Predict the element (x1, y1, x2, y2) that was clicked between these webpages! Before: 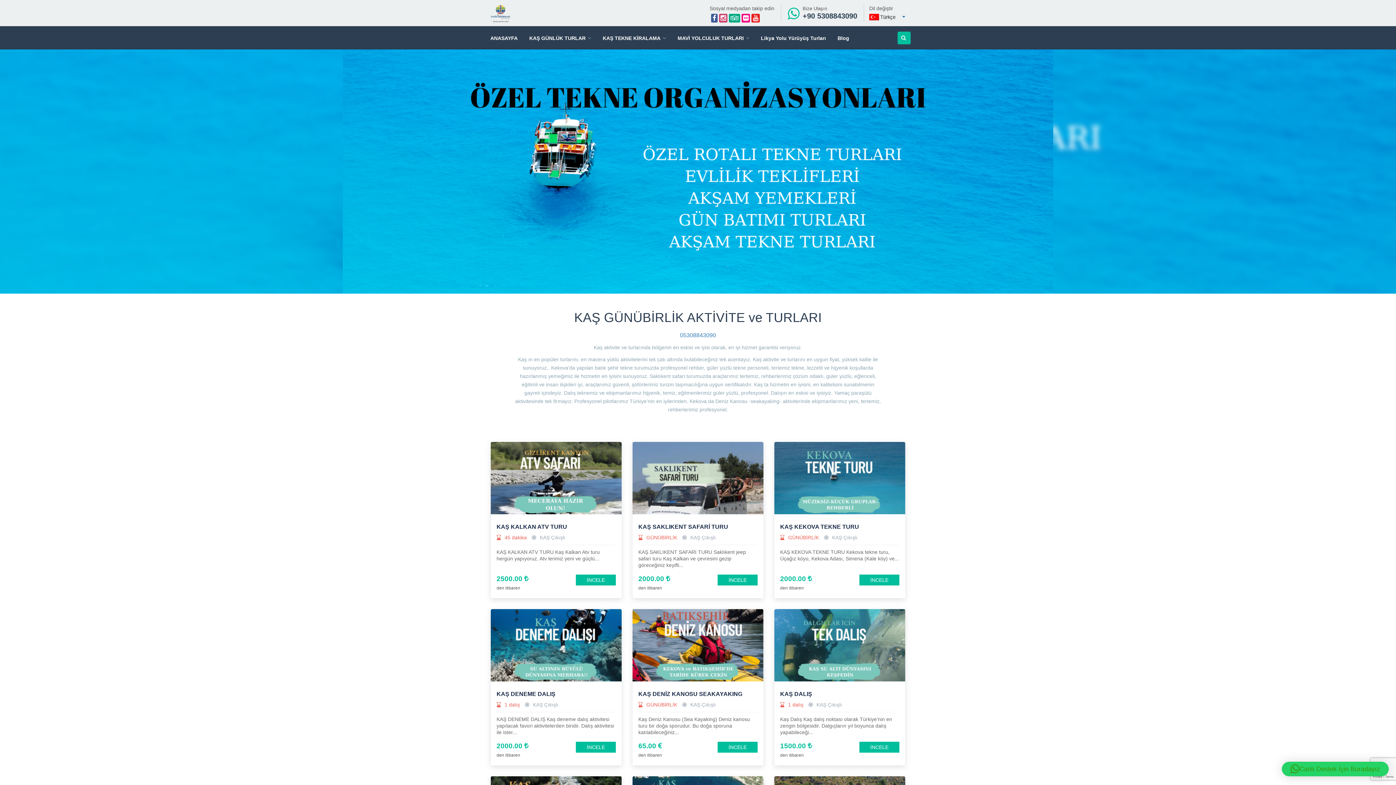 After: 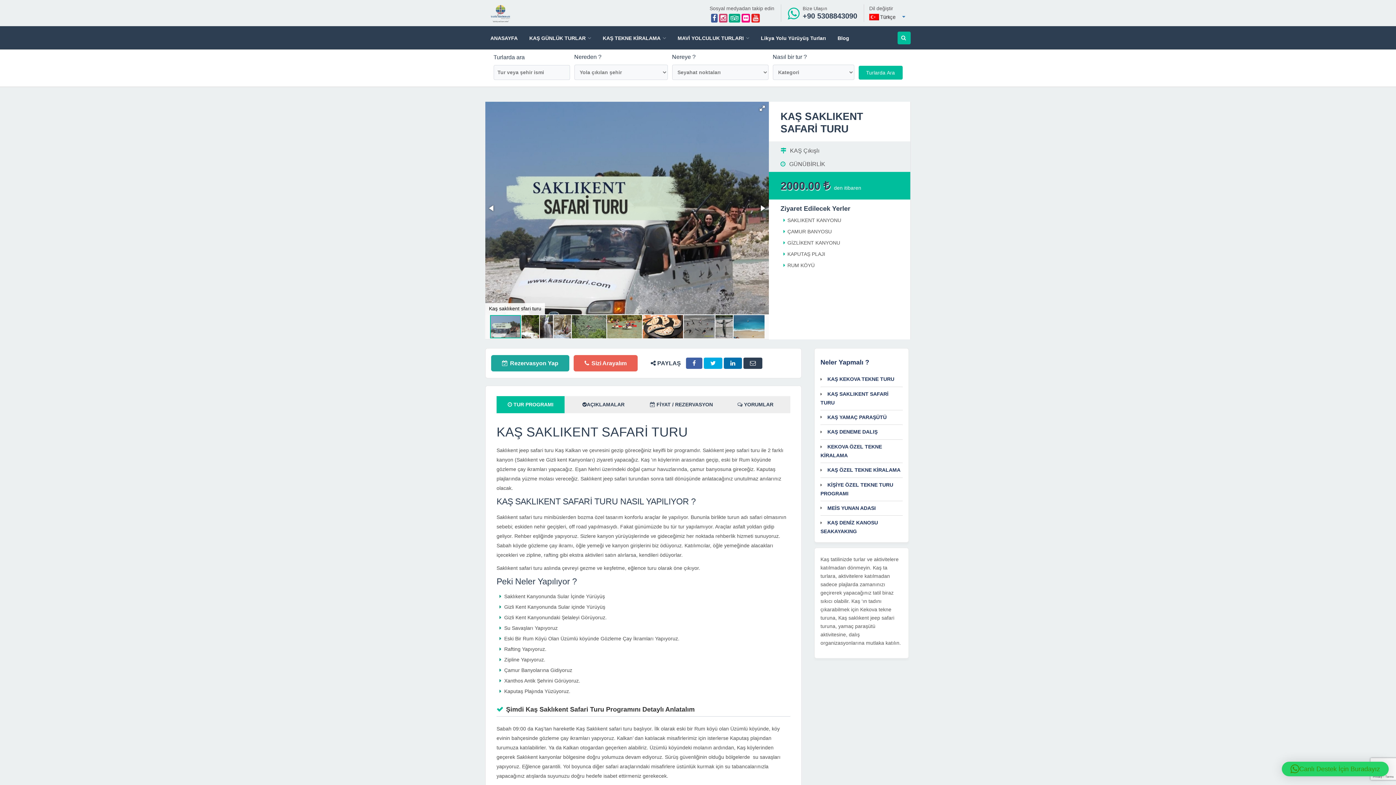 Action: label: İNCELE bbox: (717, 574, 757, 585)